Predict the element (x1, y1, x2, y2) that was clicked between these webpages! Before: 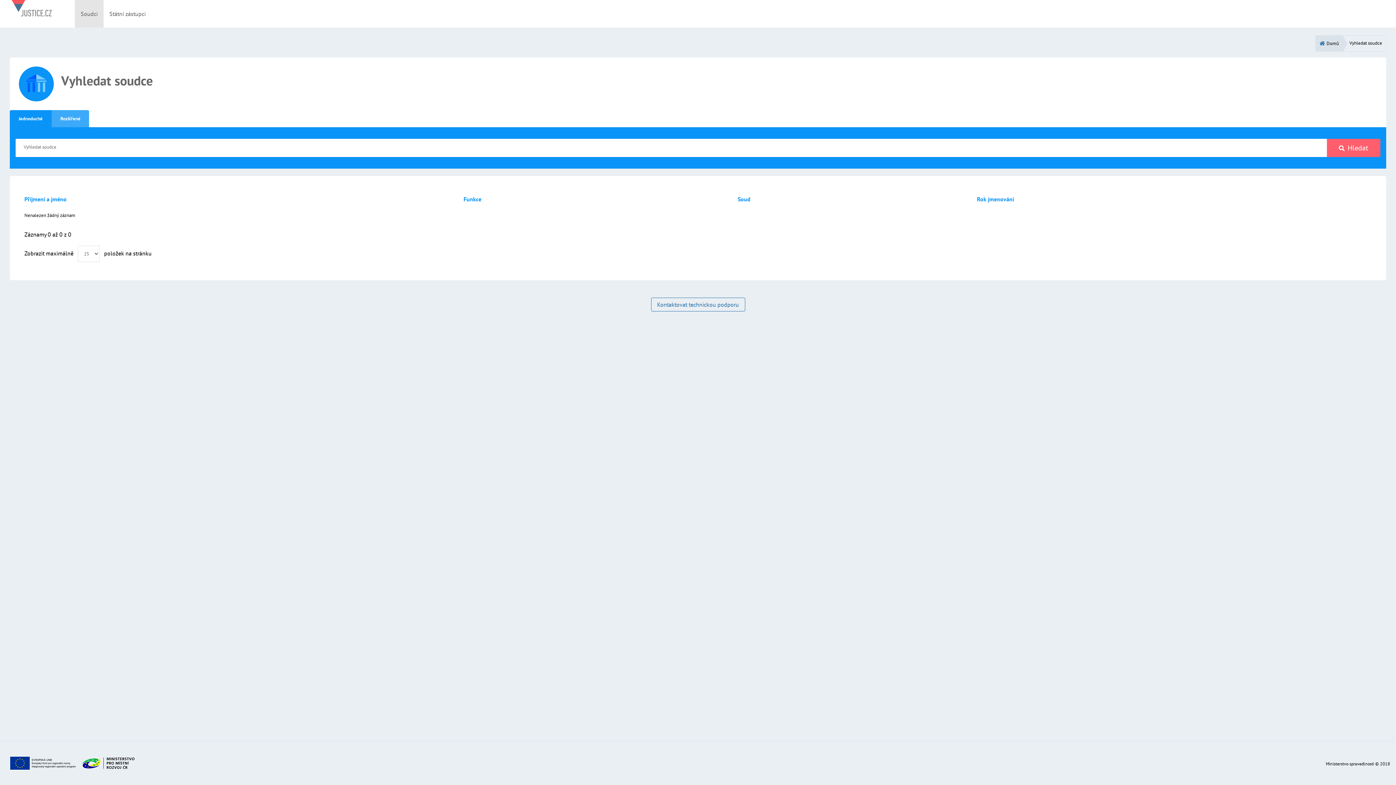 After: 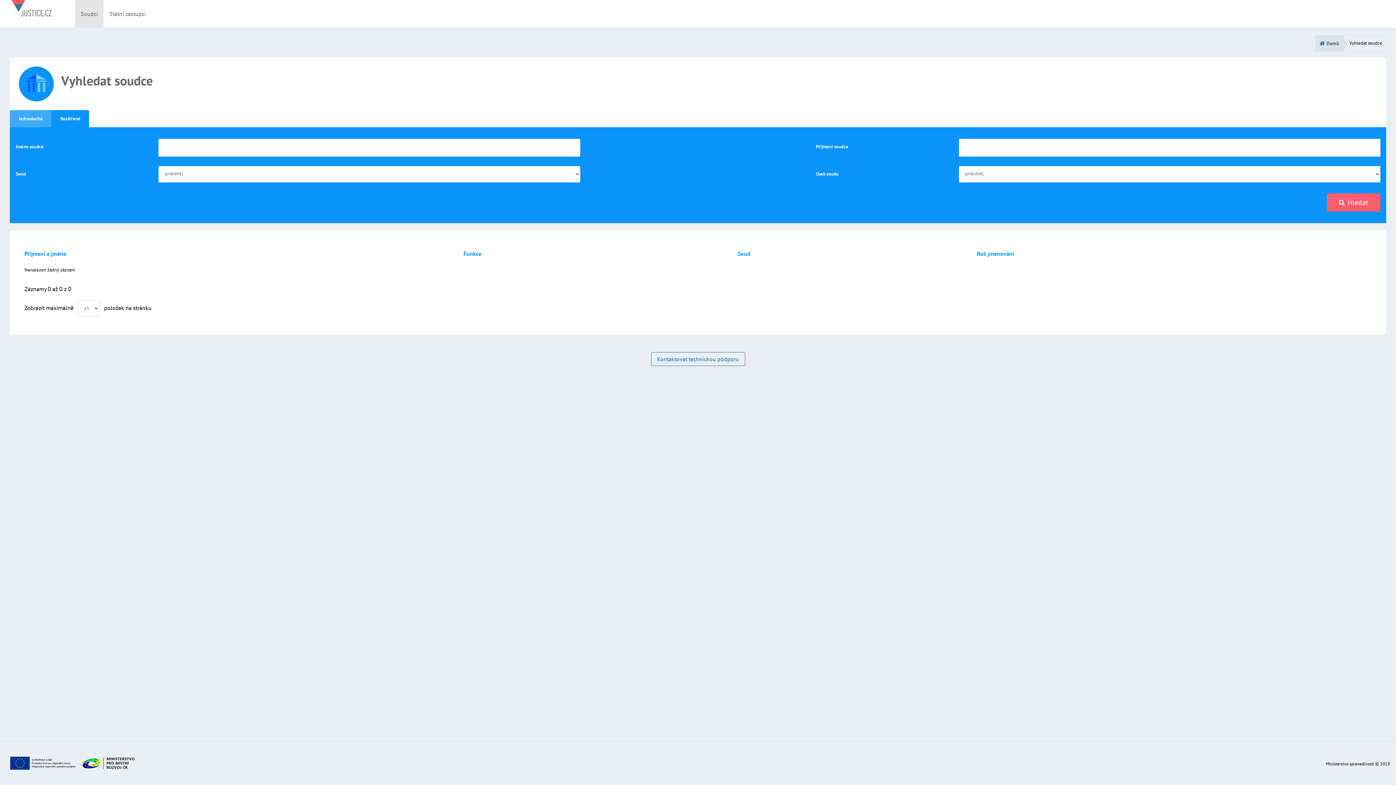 Action: label: Rozšířené bbox: (51, 110, 89, 127)